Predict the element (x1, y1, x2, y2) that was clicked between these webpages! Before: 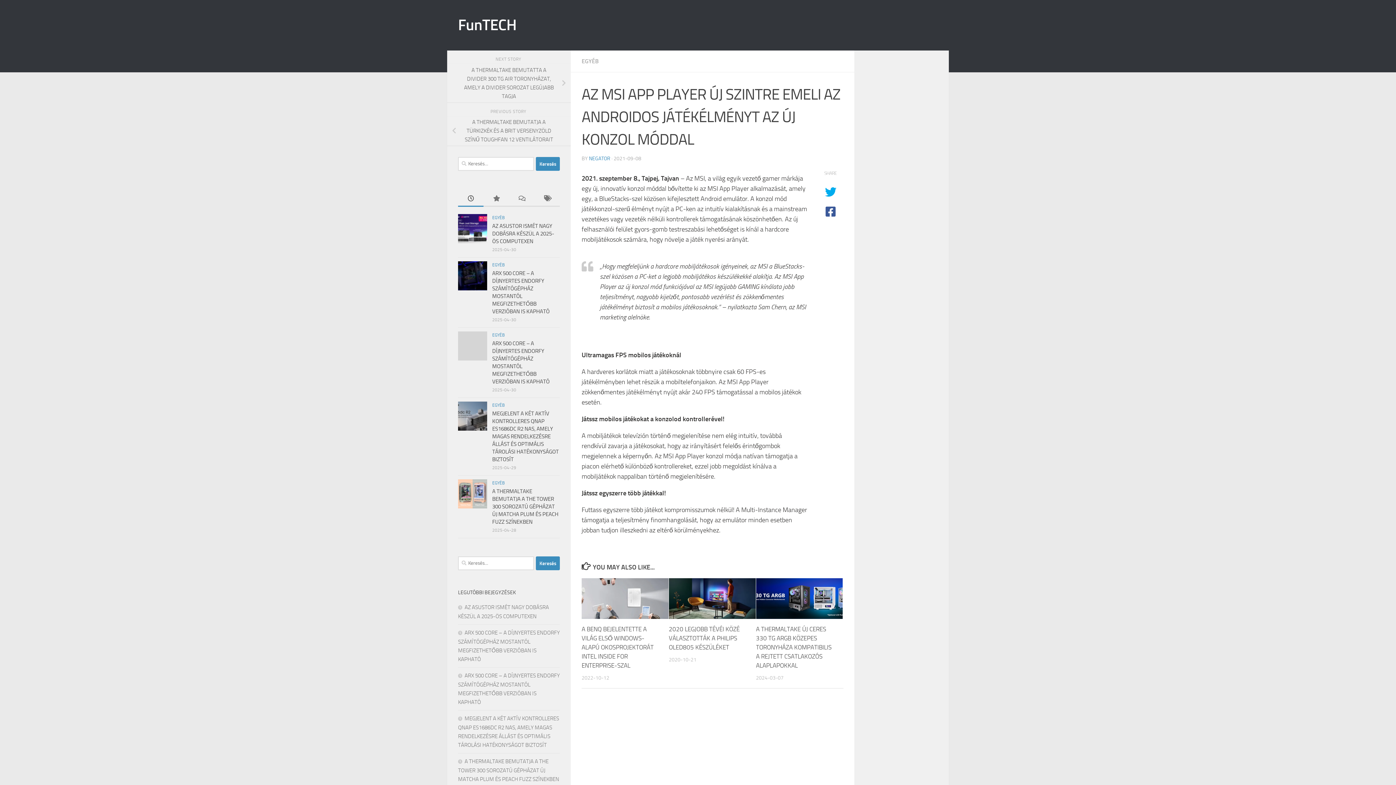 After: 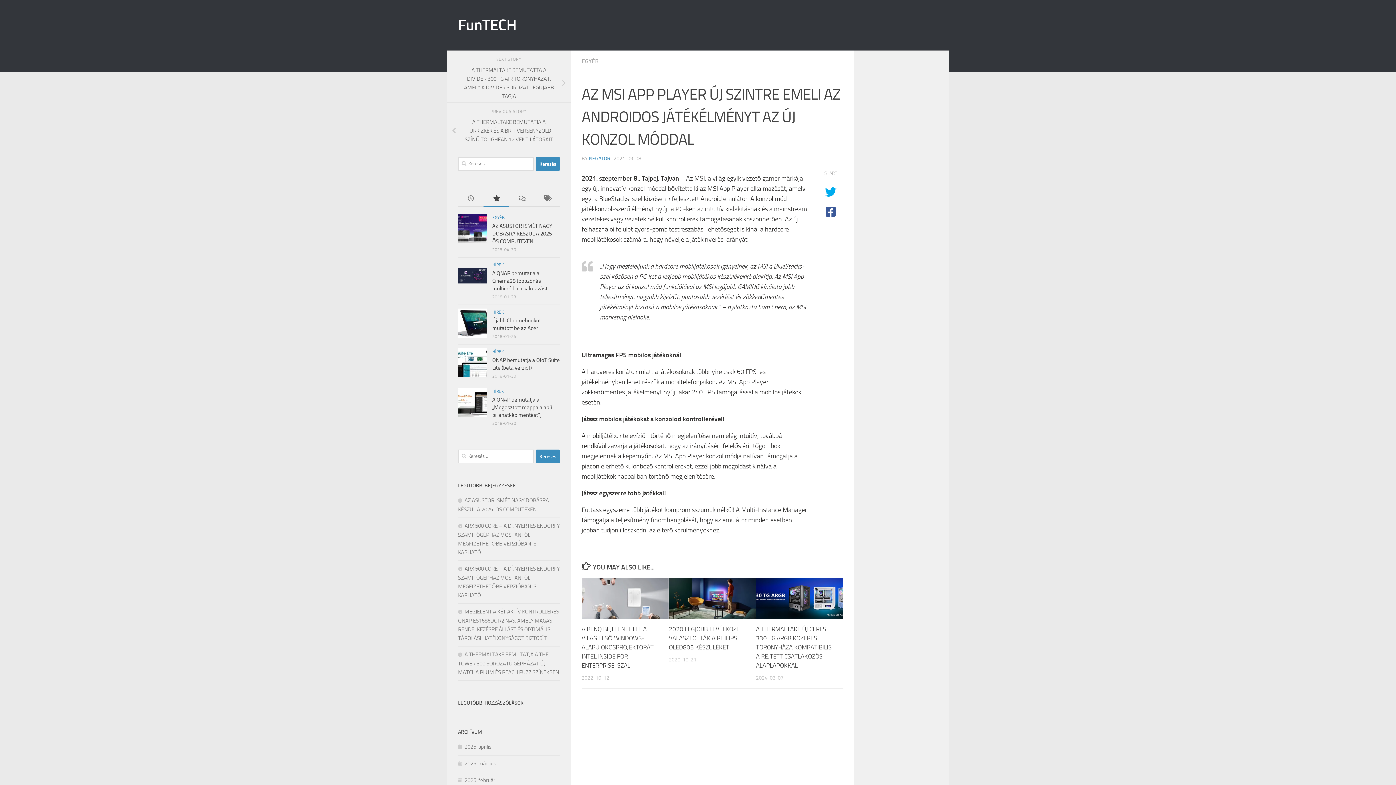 Action: bbox: (483, 191, 509, 206)